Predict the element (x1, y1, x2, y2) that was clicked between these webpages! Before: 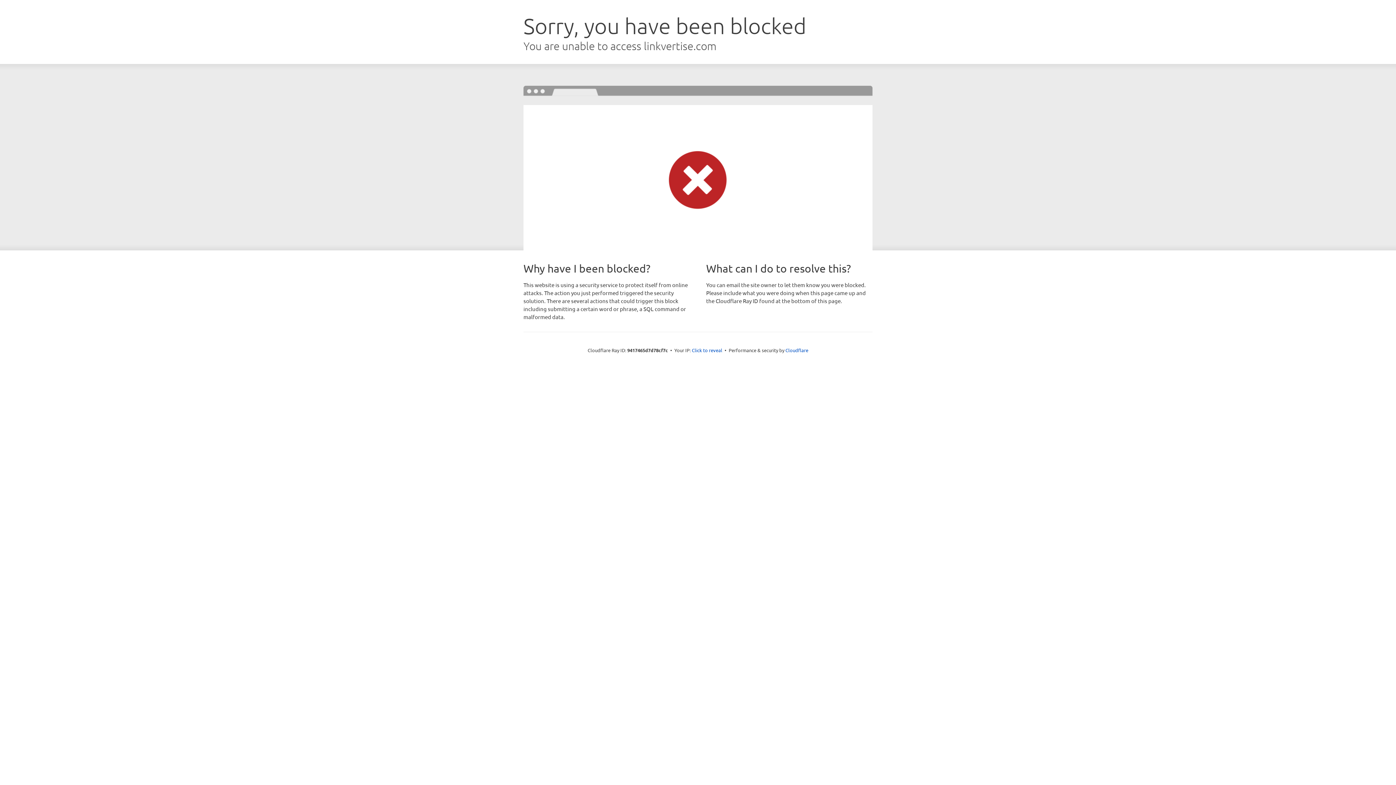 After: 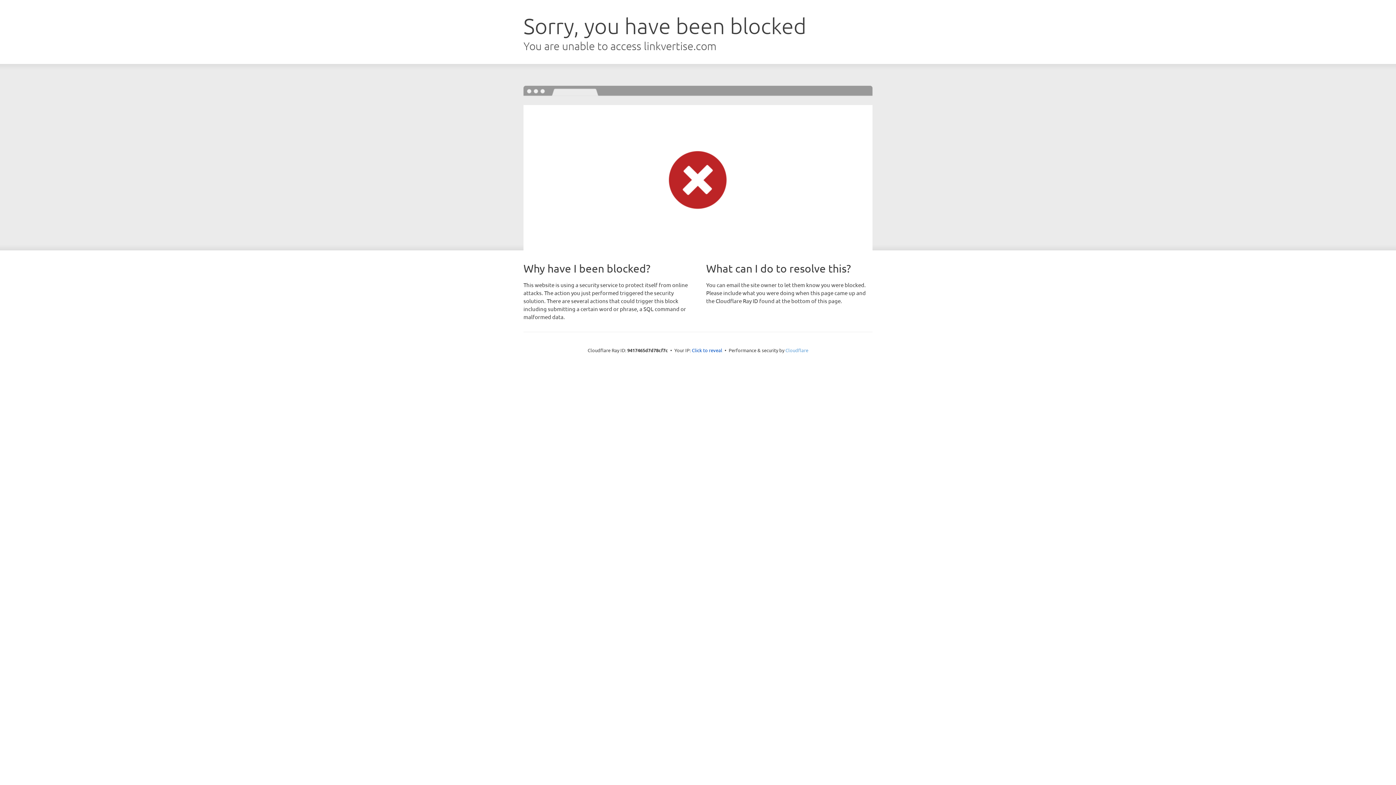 Action: bbox: (785, 347, 808, 353) label: Cloudflare